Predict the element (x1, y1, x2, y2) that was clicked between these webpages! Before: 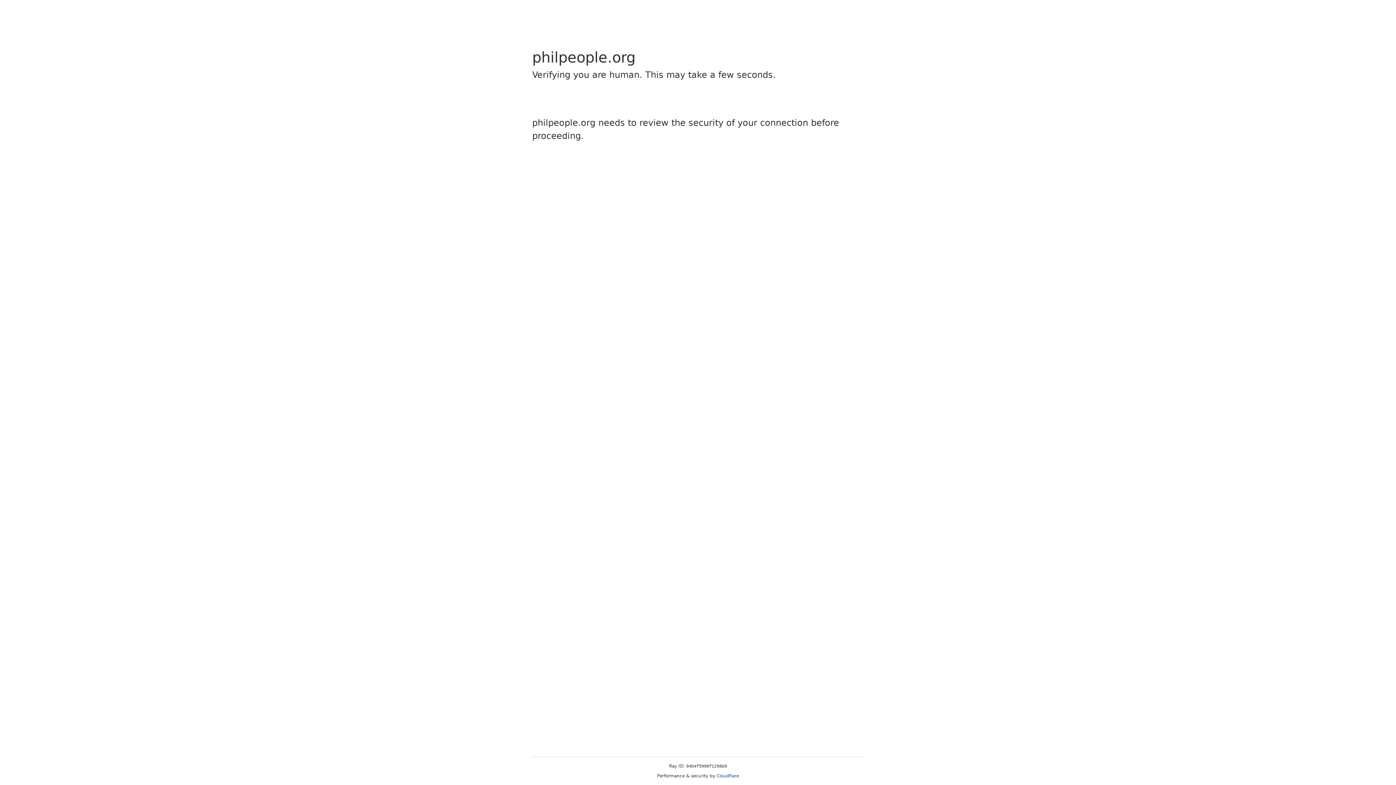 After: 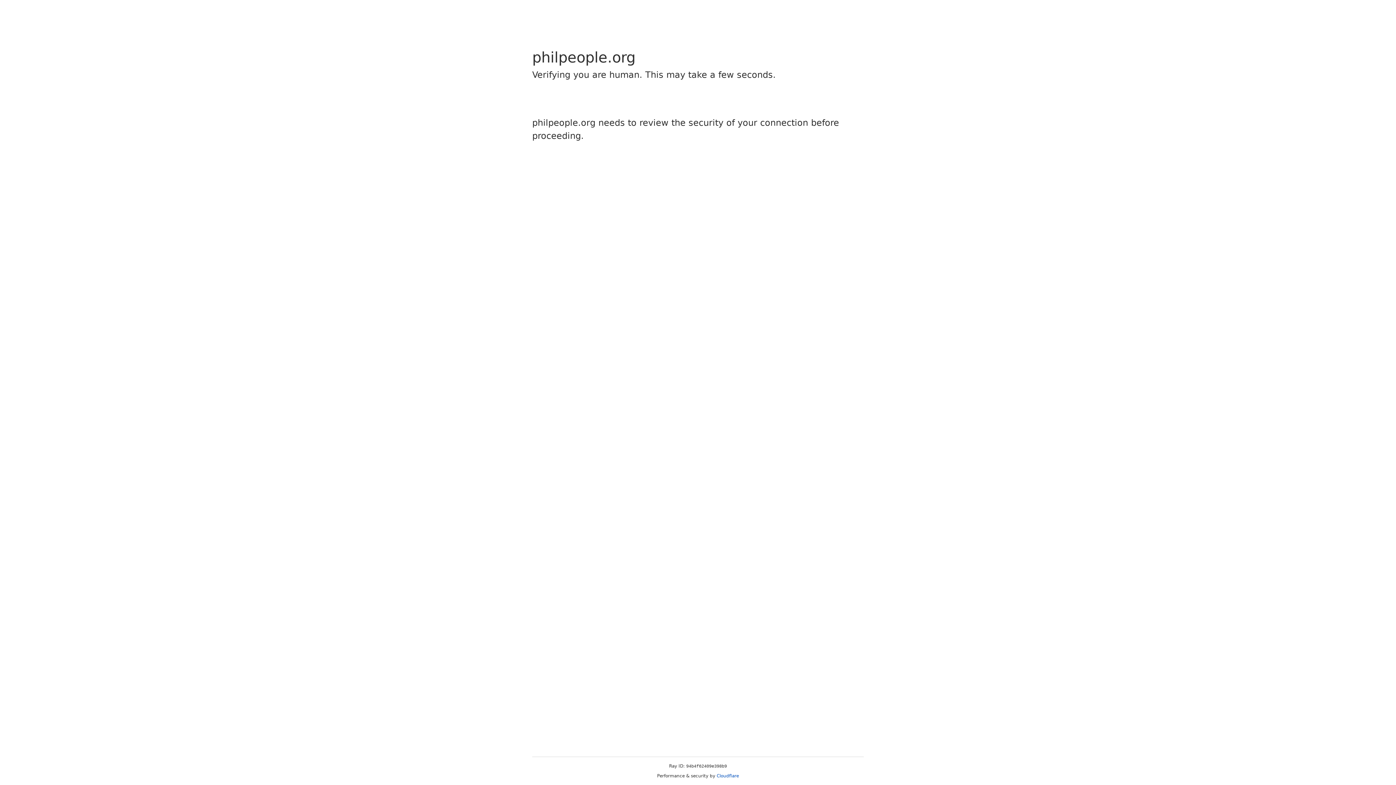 Action: bbox: (716, 773, 739, 778) label: Cloudflare